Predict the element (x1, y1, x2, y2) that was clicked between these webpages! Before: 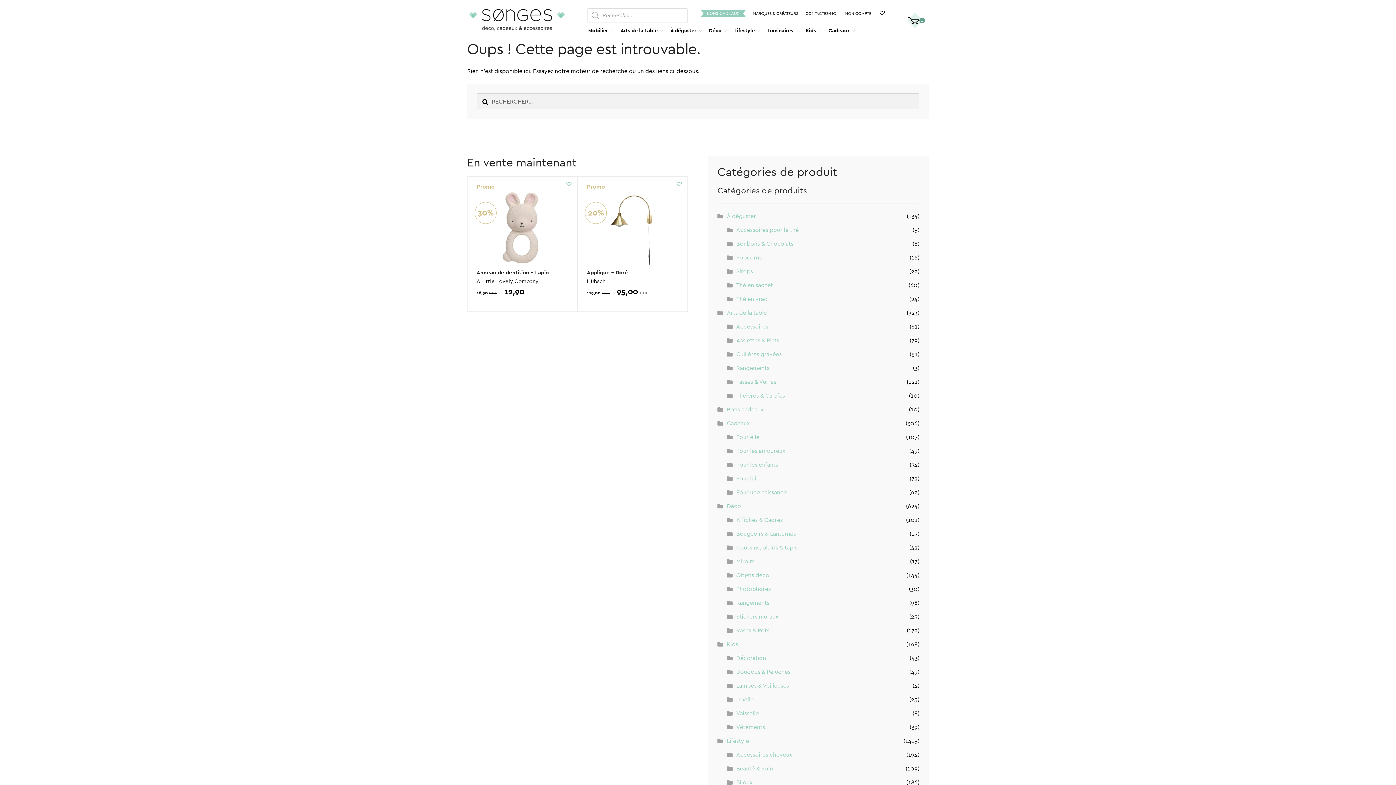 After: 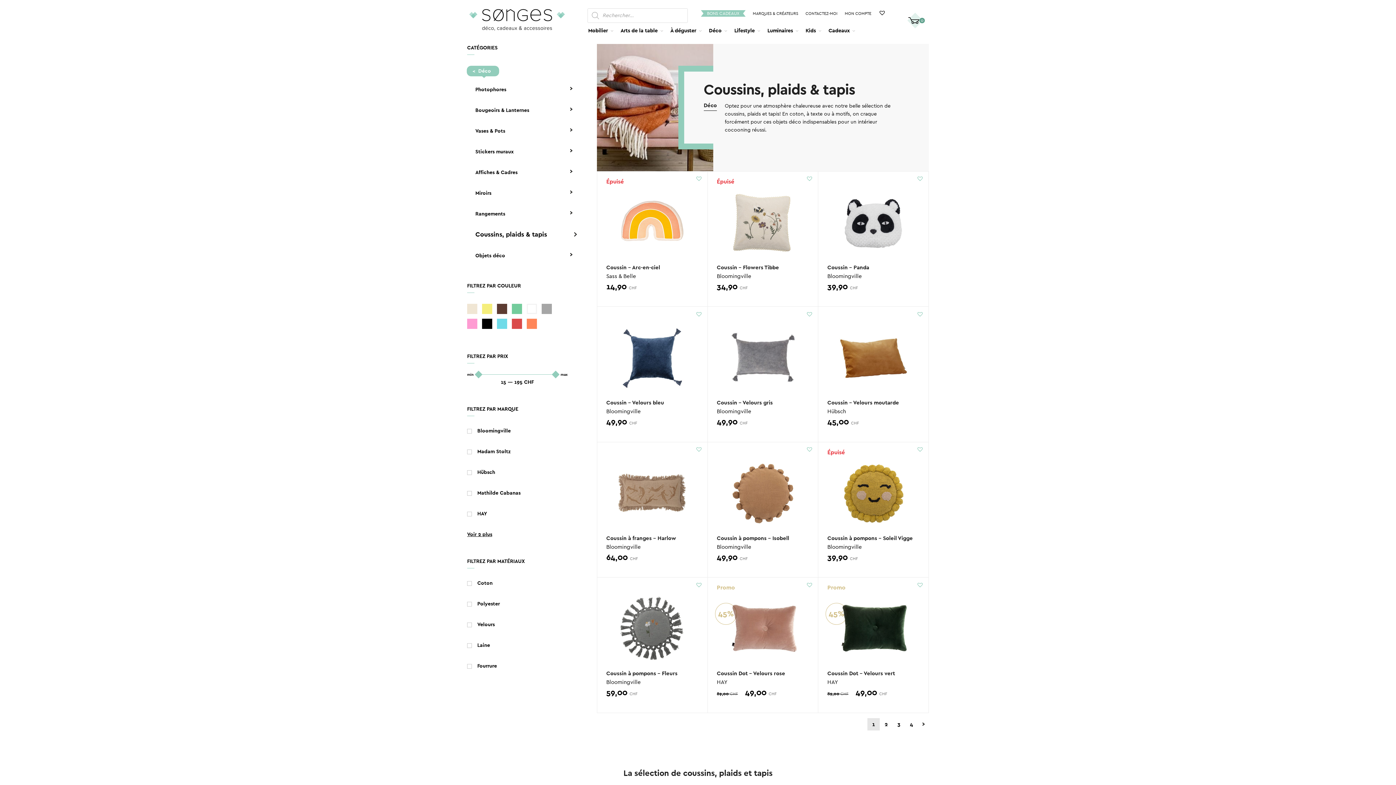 Action: bbox: (736, 544, 797, 551) label: Coussins, plaids & tapis